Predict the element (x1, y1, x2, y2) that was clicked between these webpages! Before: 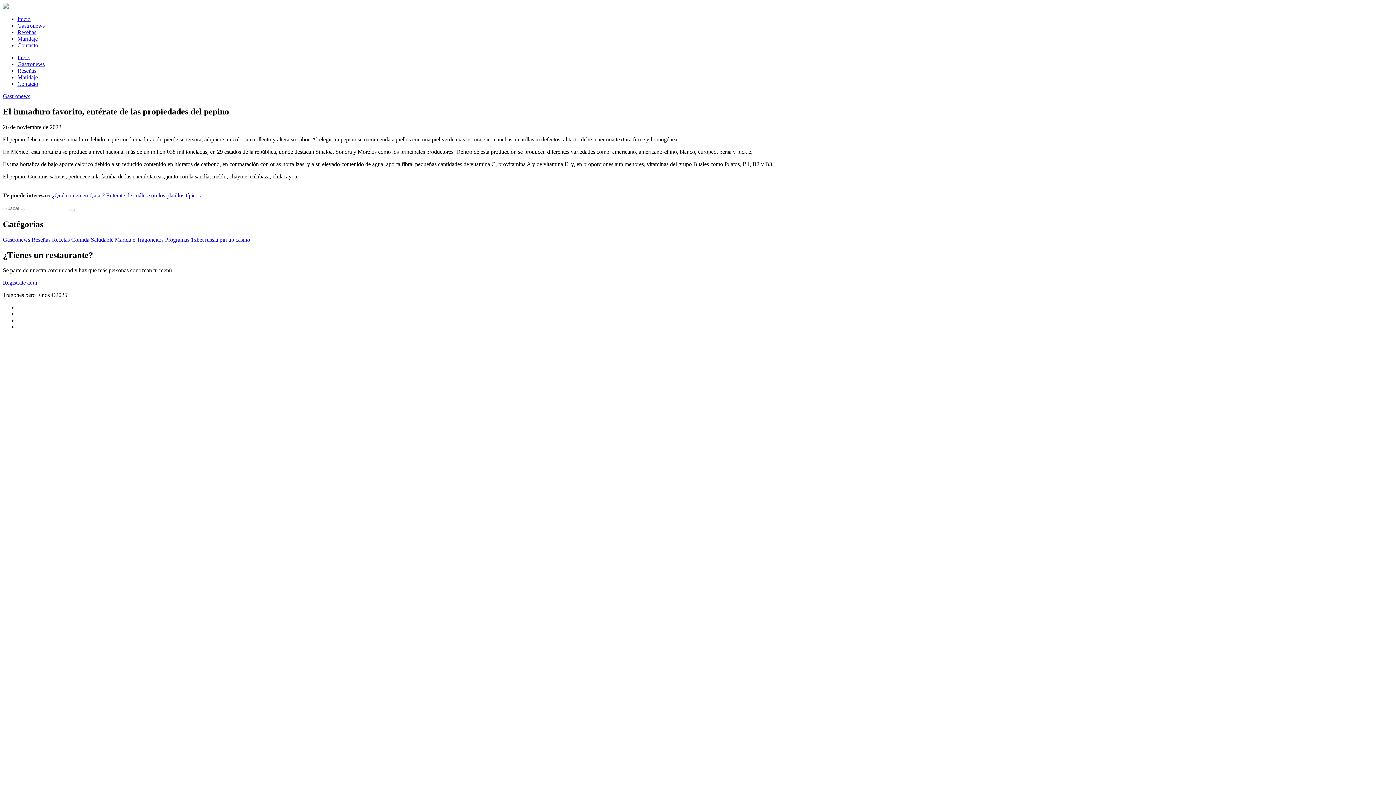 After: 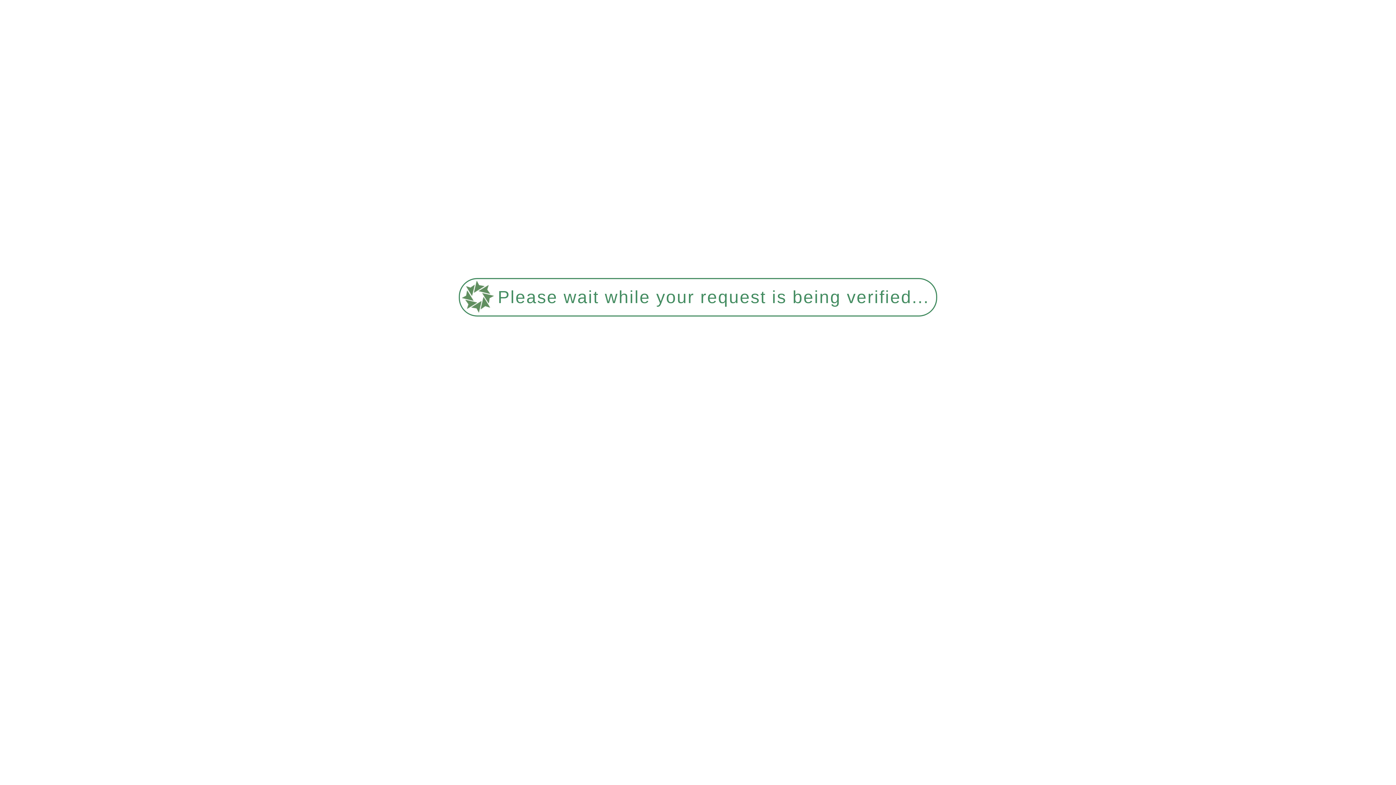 Action: bbox: (2, 236, 30, 242) label: Gastronews